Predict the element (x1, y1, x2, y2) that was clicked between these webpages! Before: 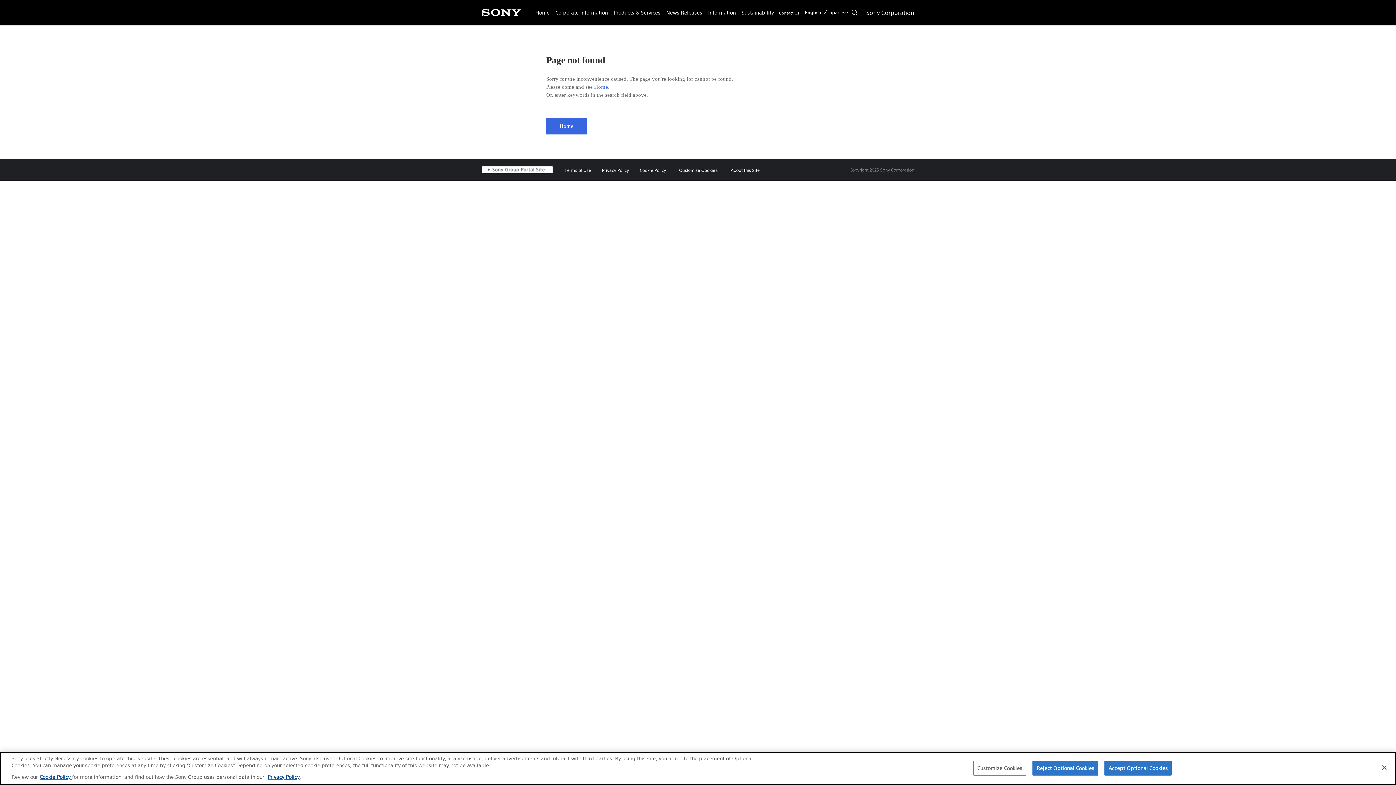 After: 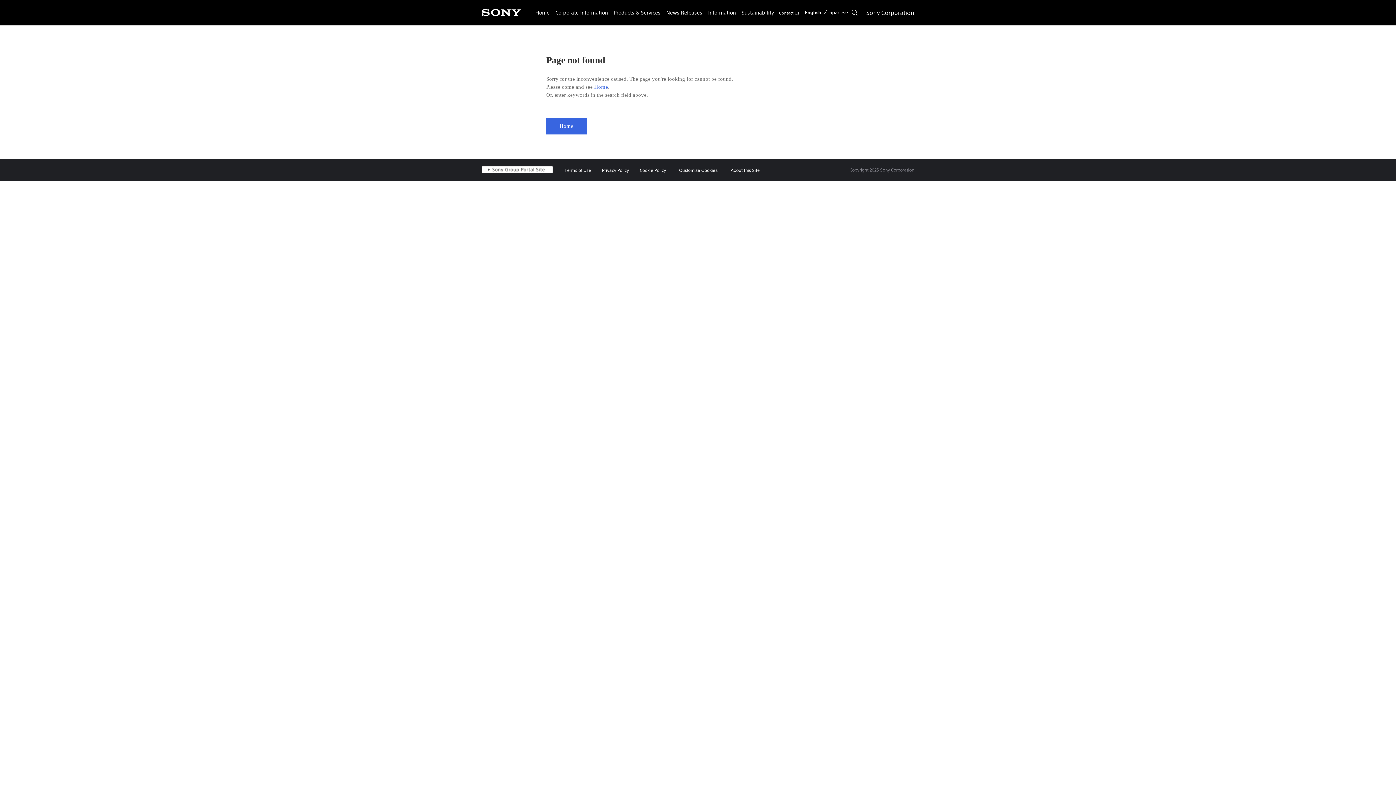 Action: label: Reject Optional Cookies bbox: (1032, 760, 1098, 775)